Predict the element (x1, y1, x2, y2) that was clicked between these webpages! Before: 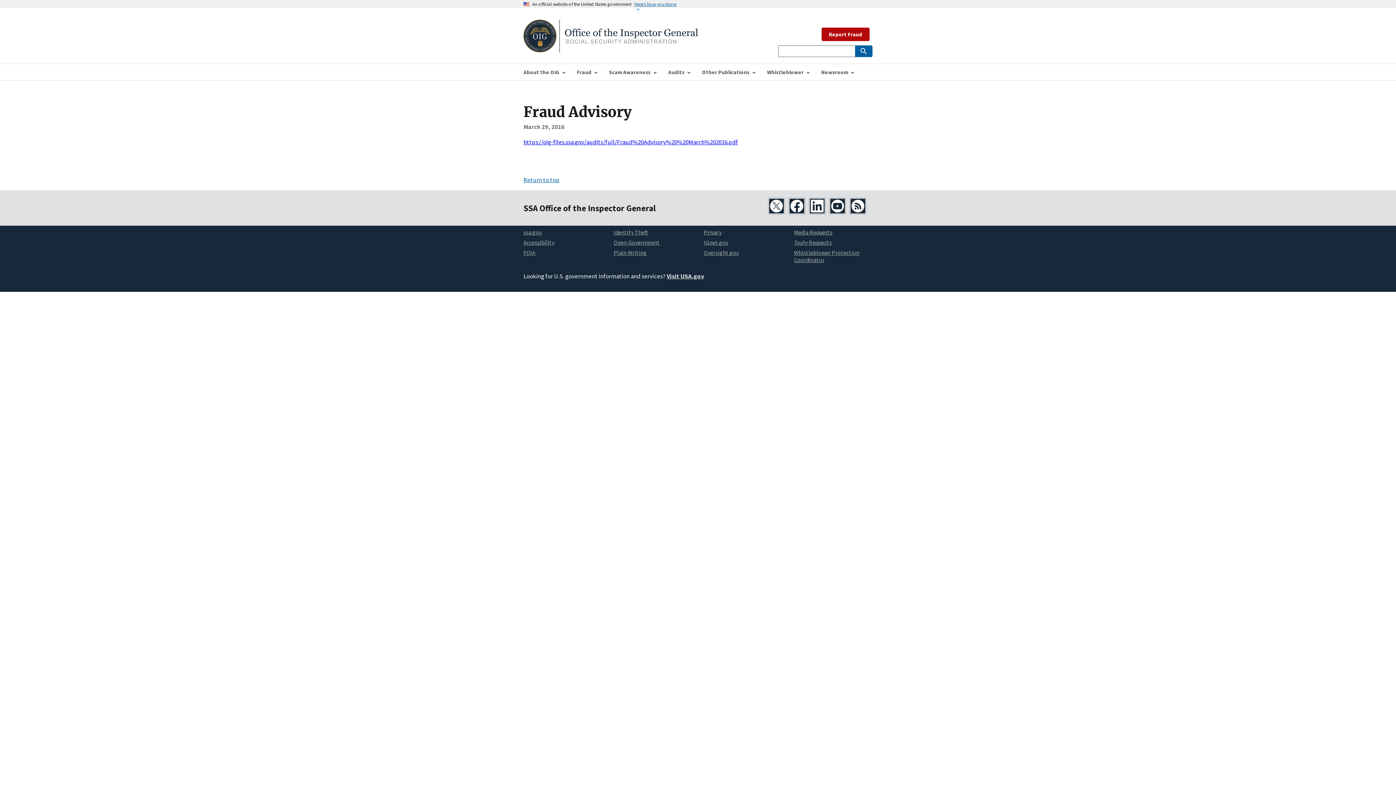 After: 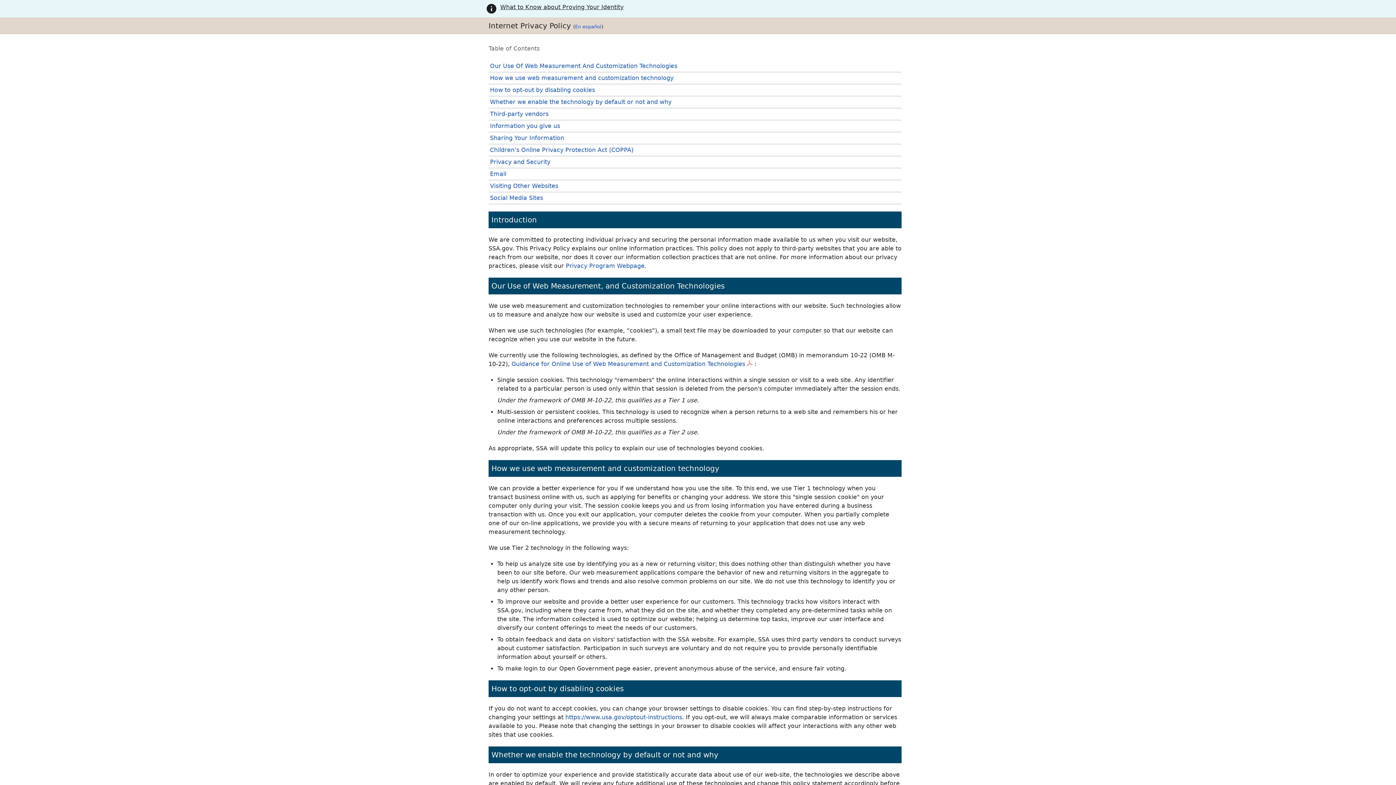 Action: label: Privacy bbox: (704, 228, 721, 236)